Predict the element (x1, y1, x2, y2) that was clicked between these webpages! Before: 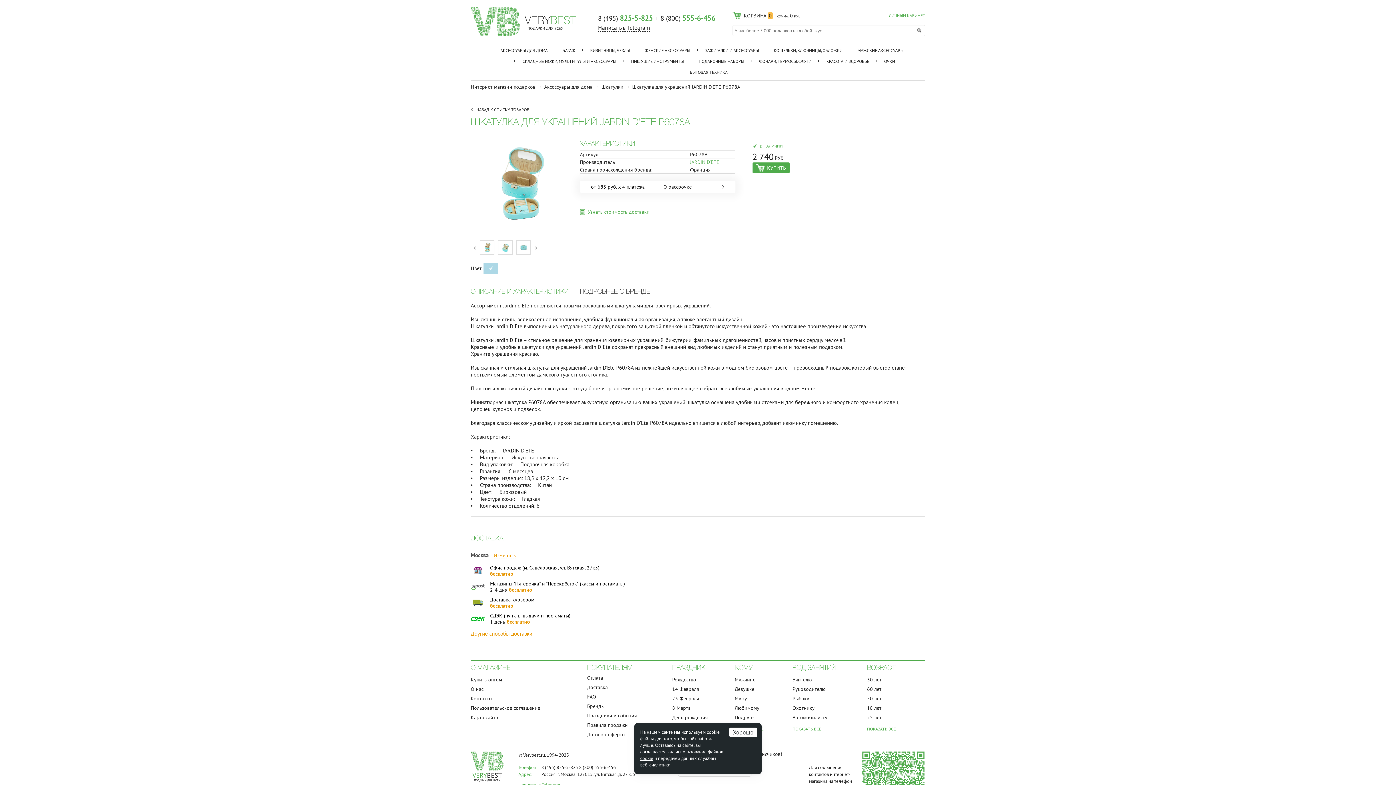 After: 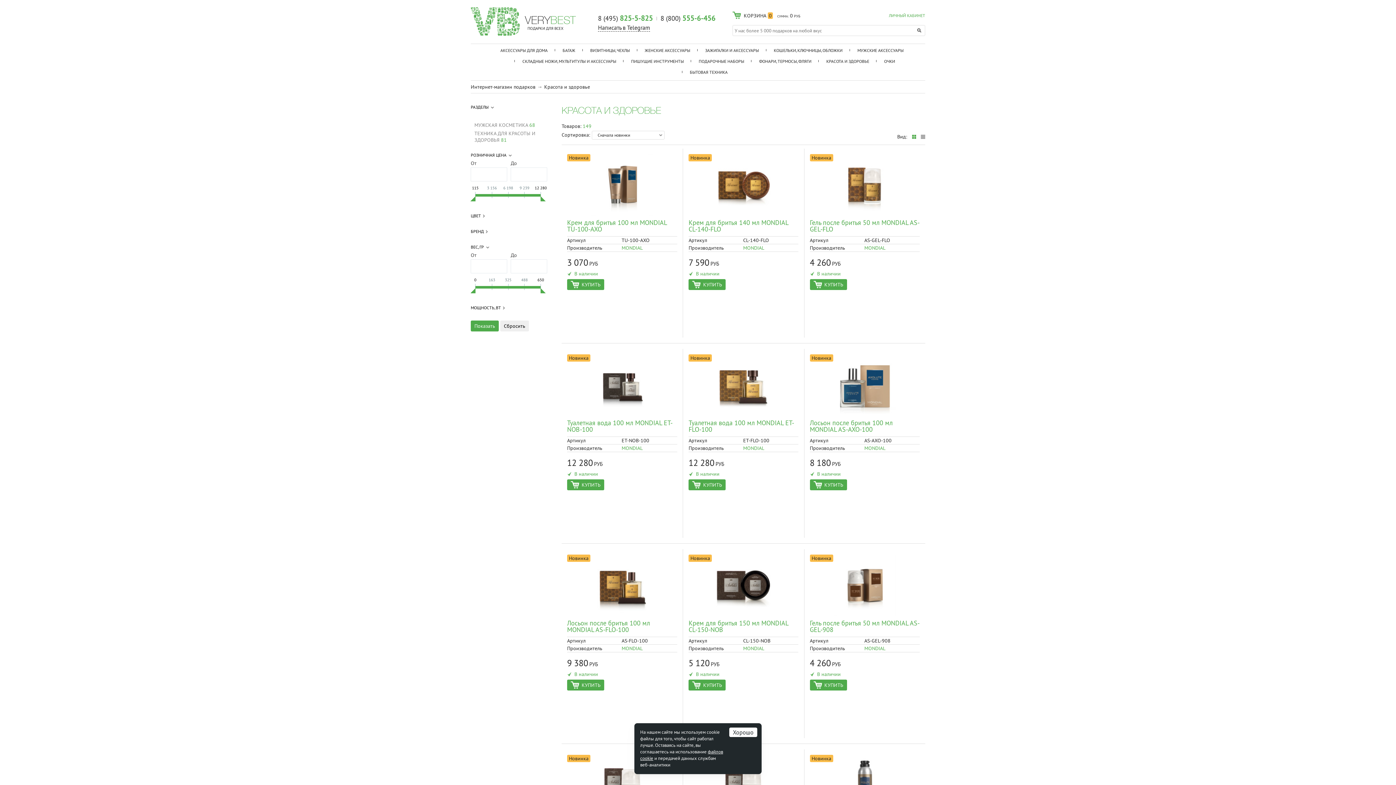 Action: bbox: (826, 56, 869, 65) label: КРАСОТА И ЗДОРОВЬЕ